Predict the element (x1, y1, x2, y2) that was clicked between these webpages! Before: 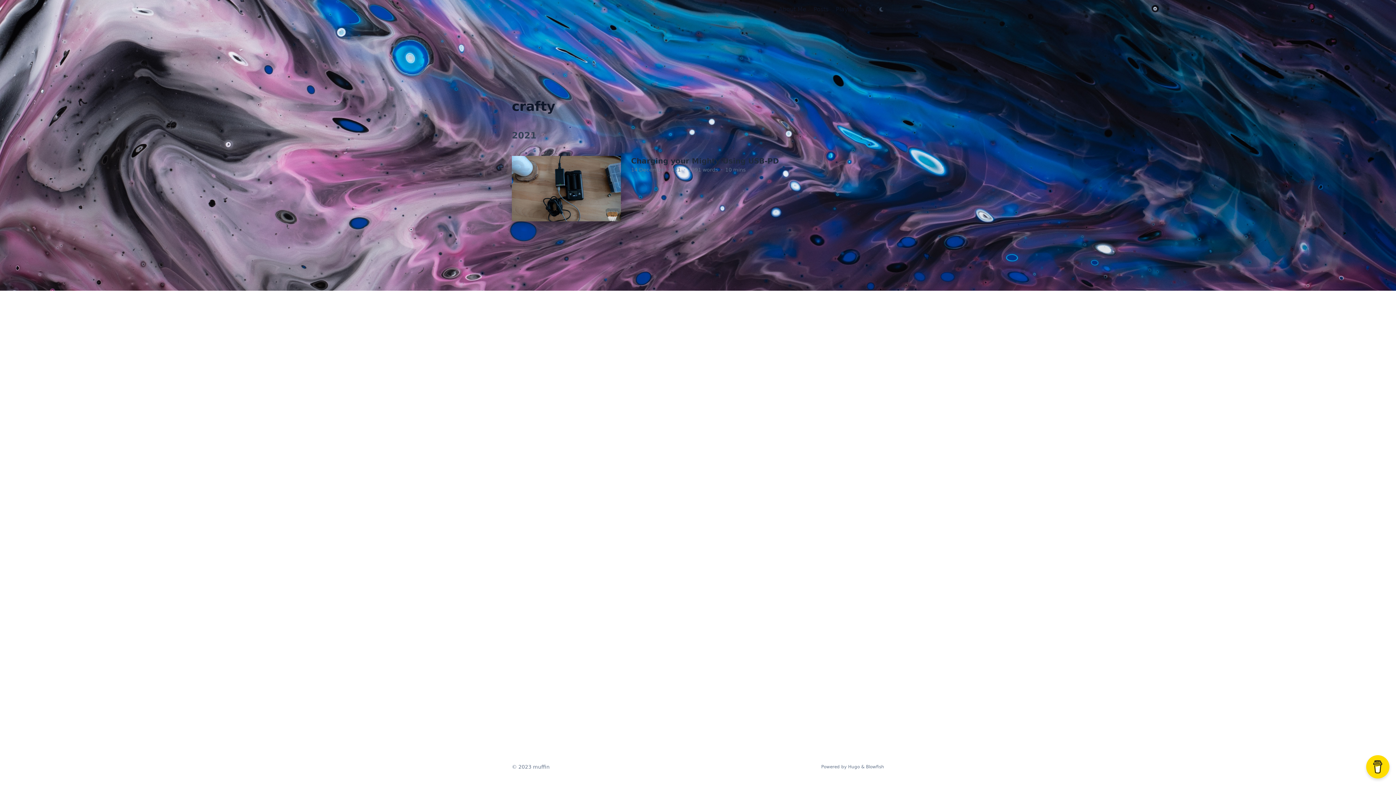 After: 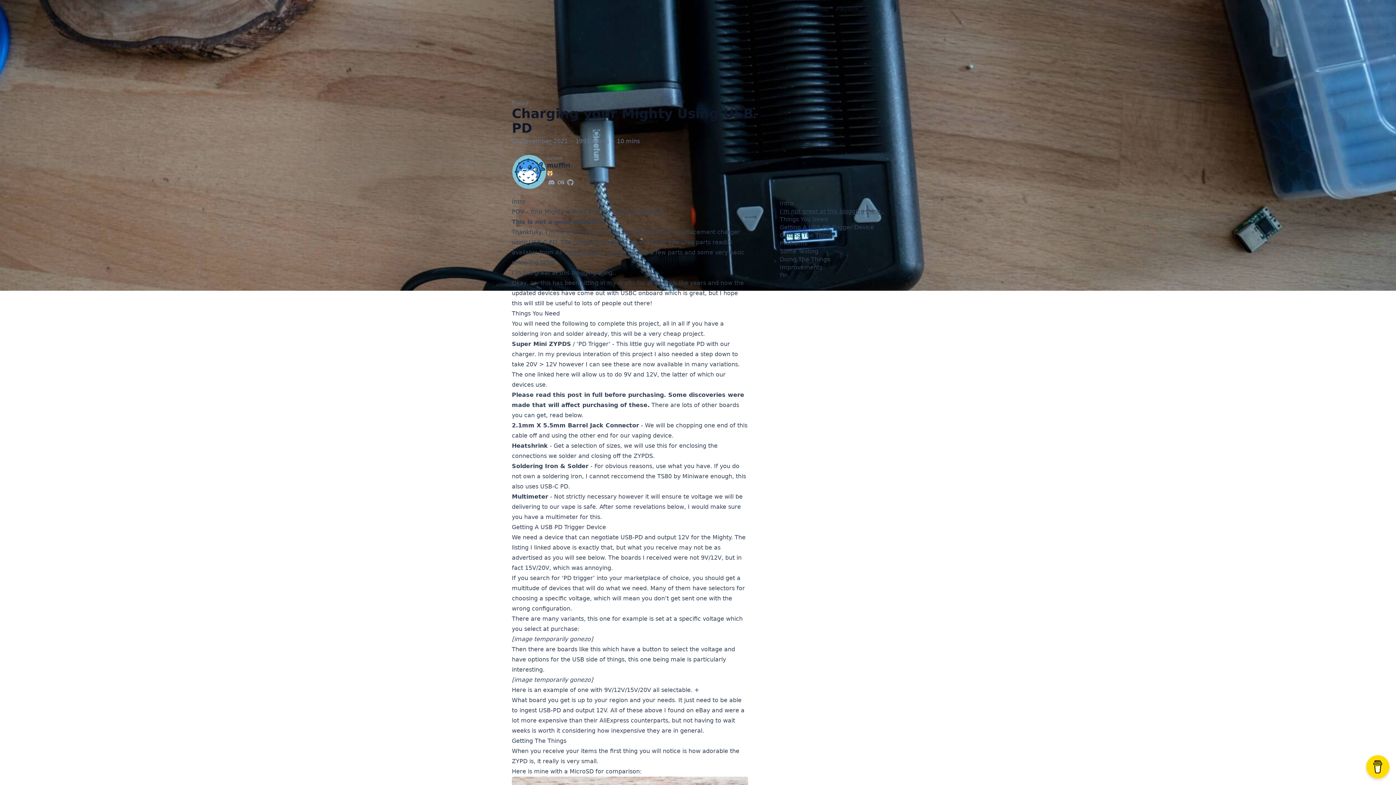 Action: label: Charging your Mighty Using USB-PD
14 December 2021
·
1991 words
·
10 mins bbox: (512, 156, 884, 221)